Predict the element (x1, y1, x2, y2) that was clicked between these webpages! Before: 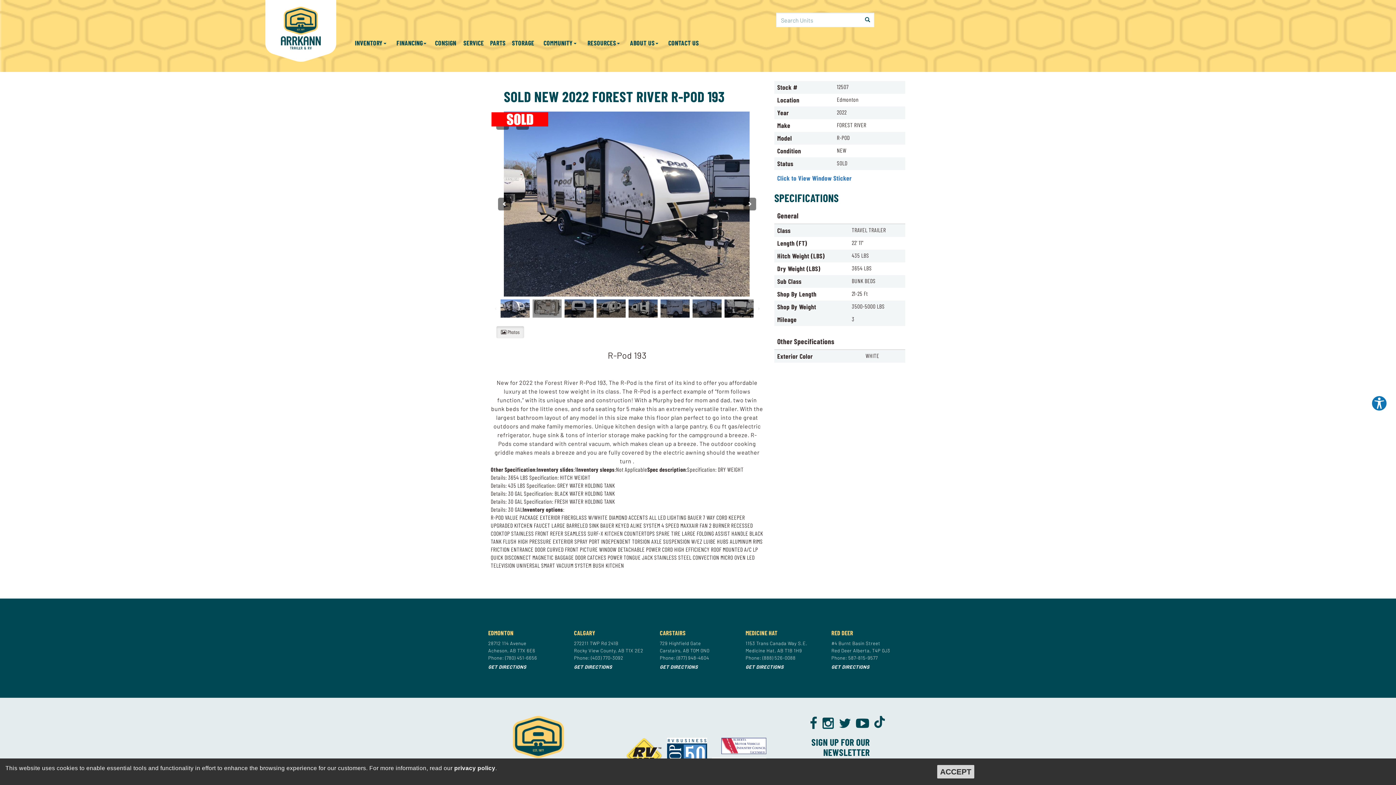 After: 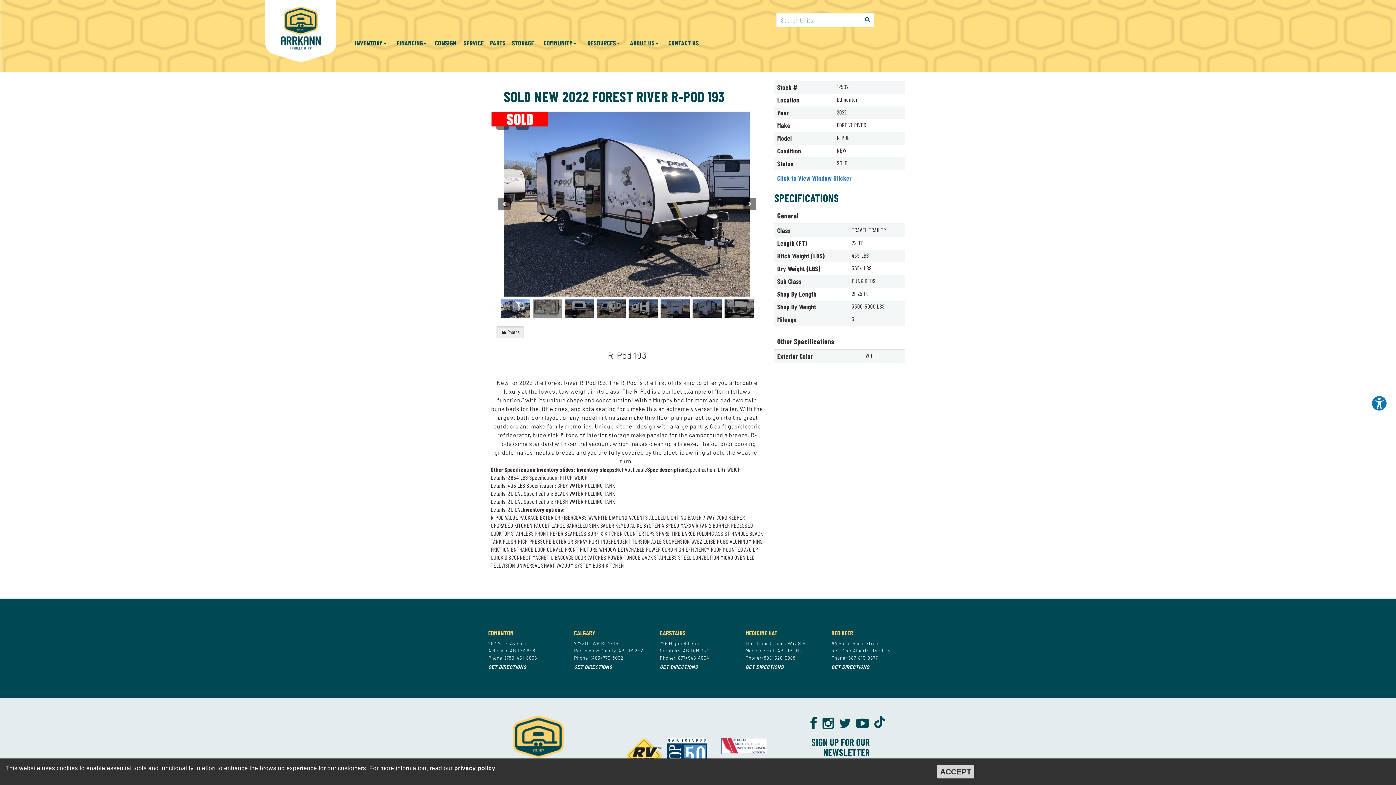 Action: bbox: (488, 654, 564, 661) label: Phone: (780) 451-6656